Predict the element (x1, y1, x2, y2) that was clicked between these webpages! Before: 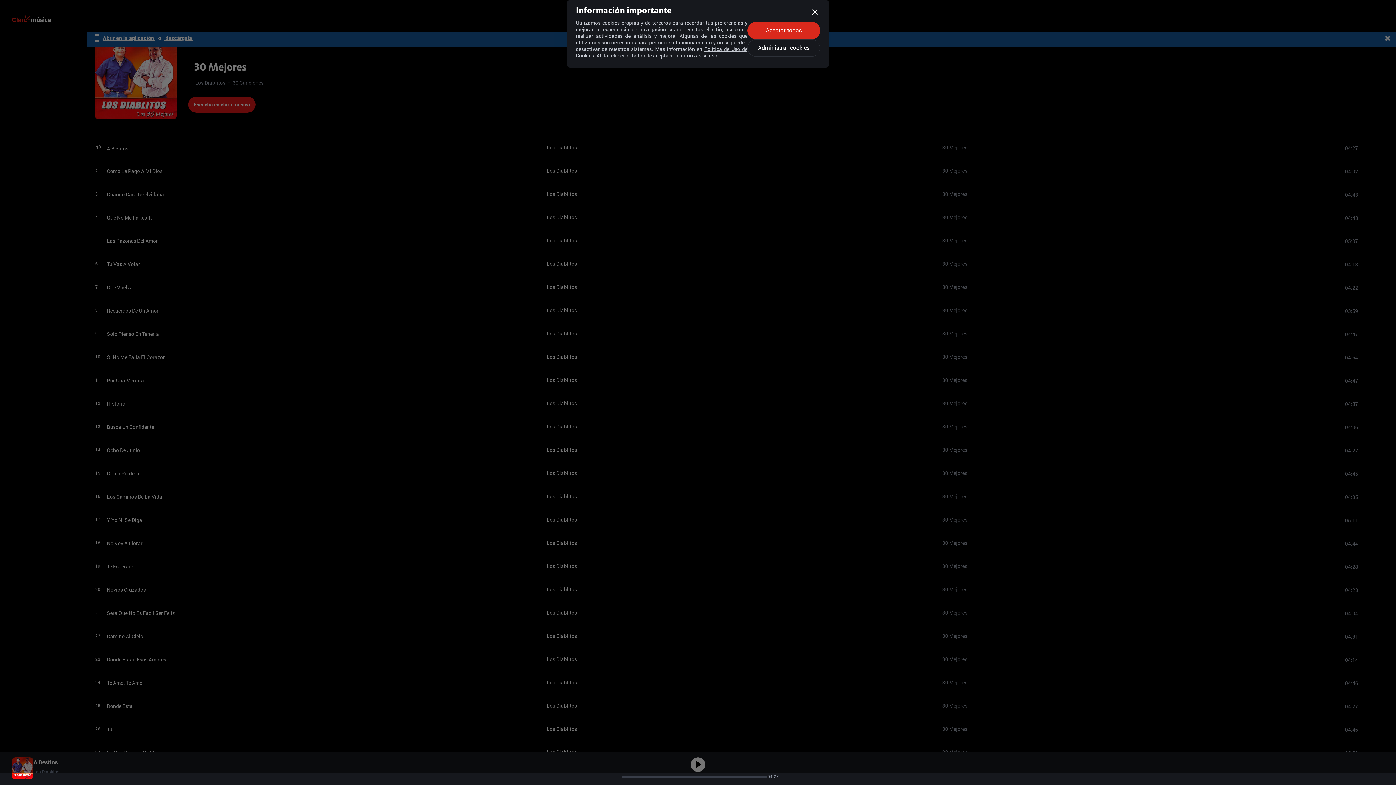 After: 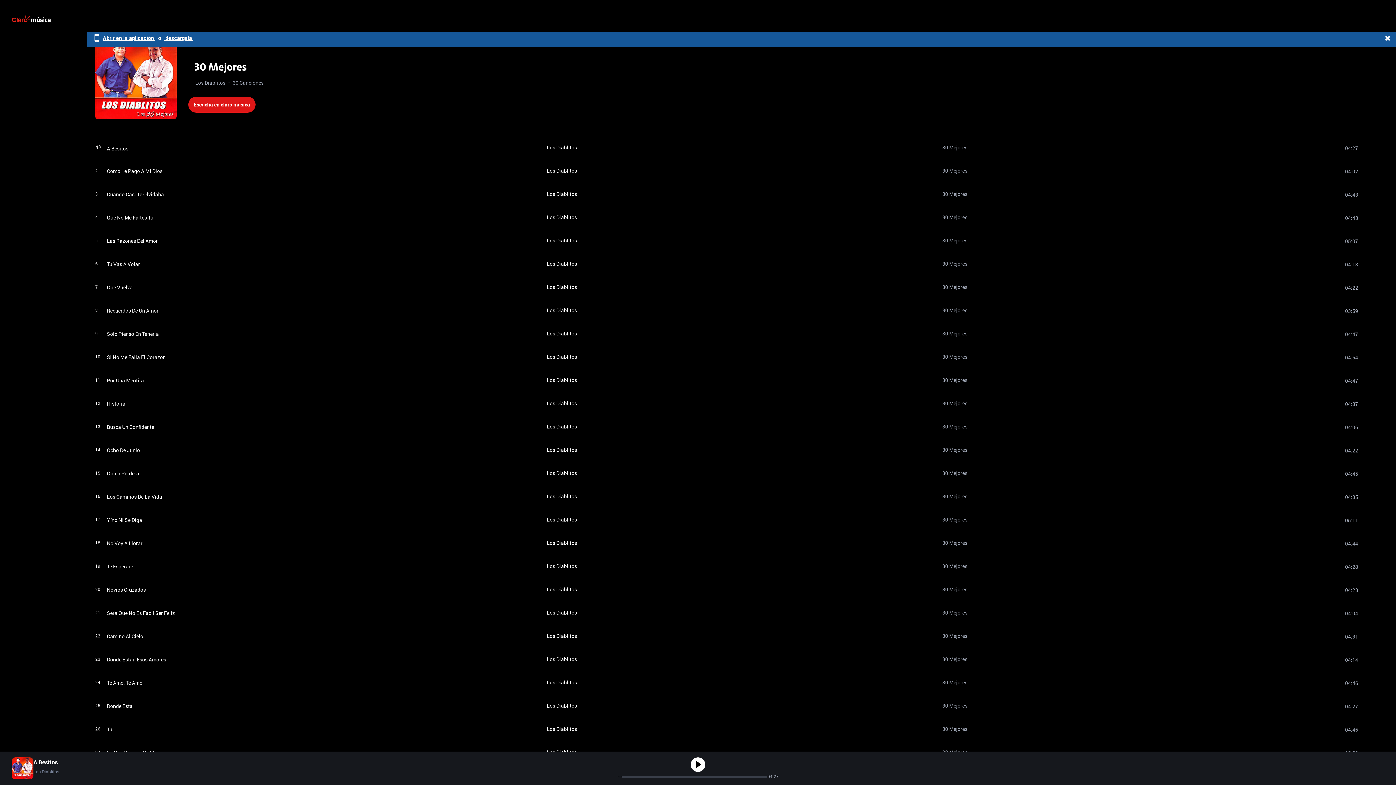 Action: bbox: (747, 21, 820, 39) label: Aceptar todas